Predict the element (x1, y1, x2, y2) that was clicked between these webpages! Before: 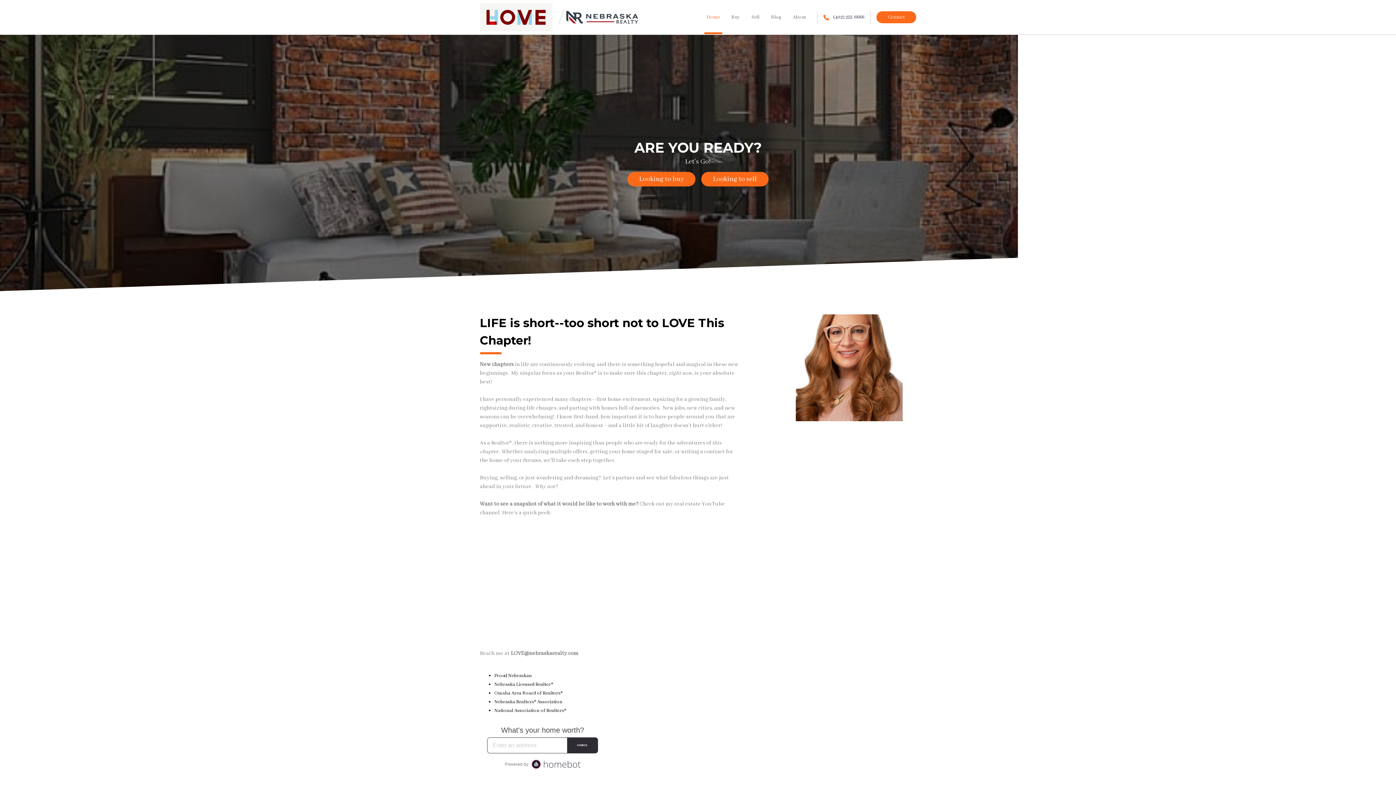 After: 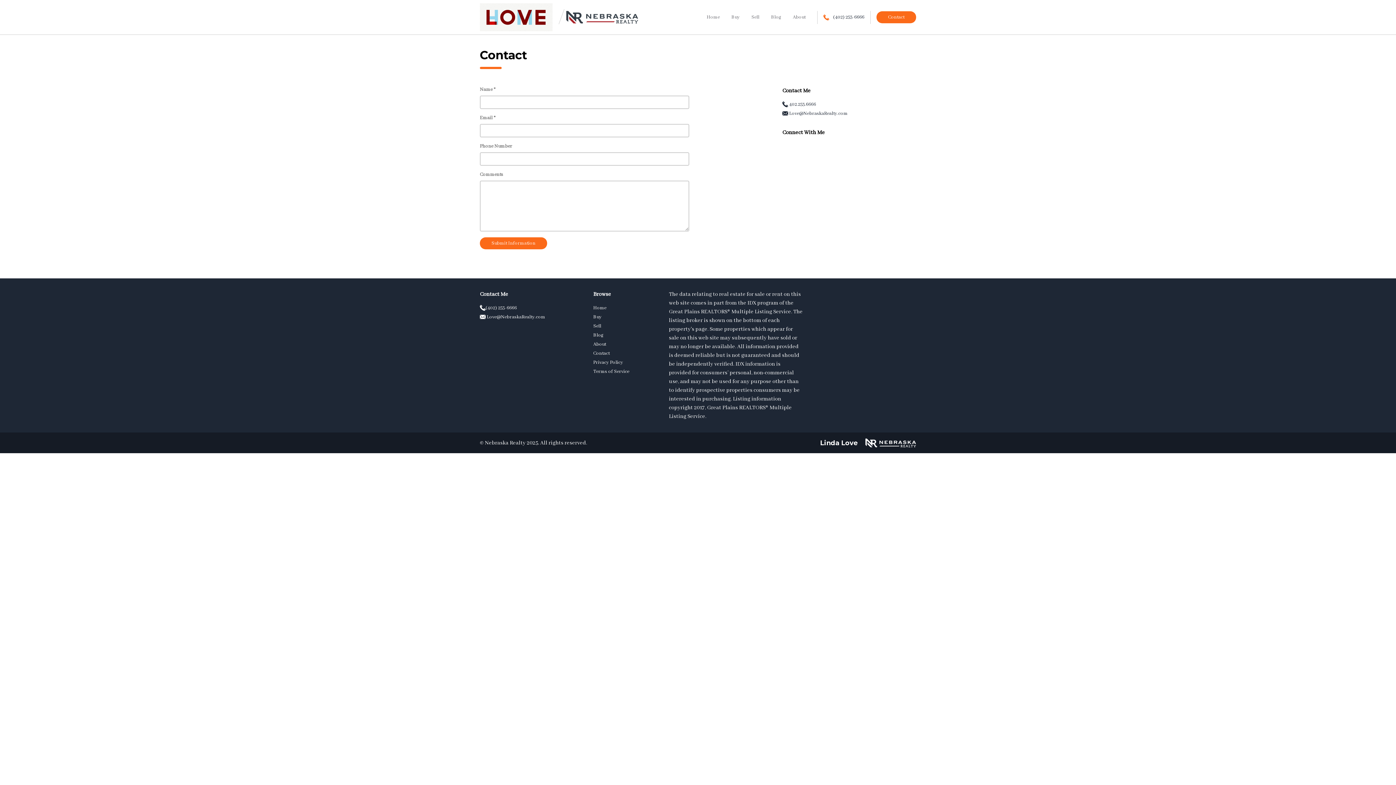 Action: label: Contact bbox: (876, 11, 916, 23)